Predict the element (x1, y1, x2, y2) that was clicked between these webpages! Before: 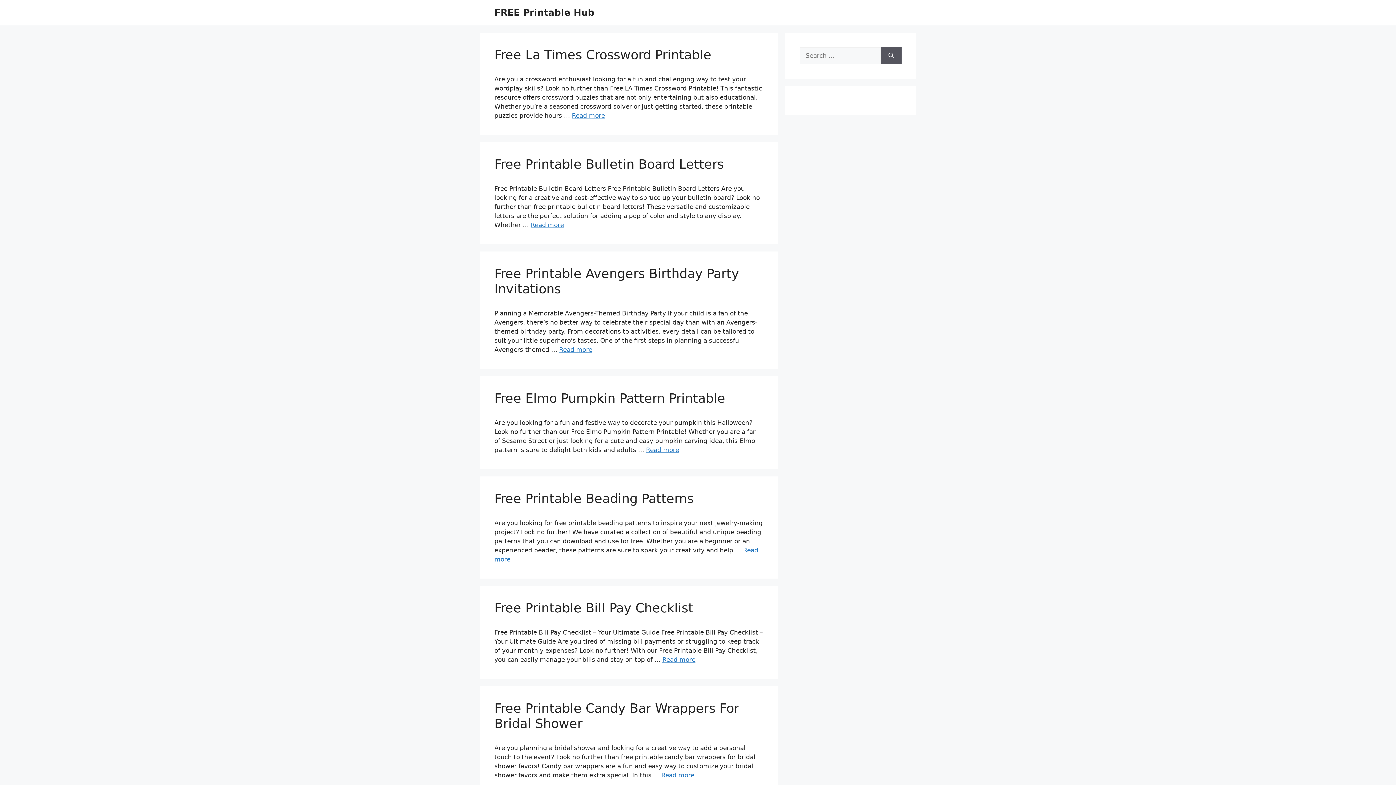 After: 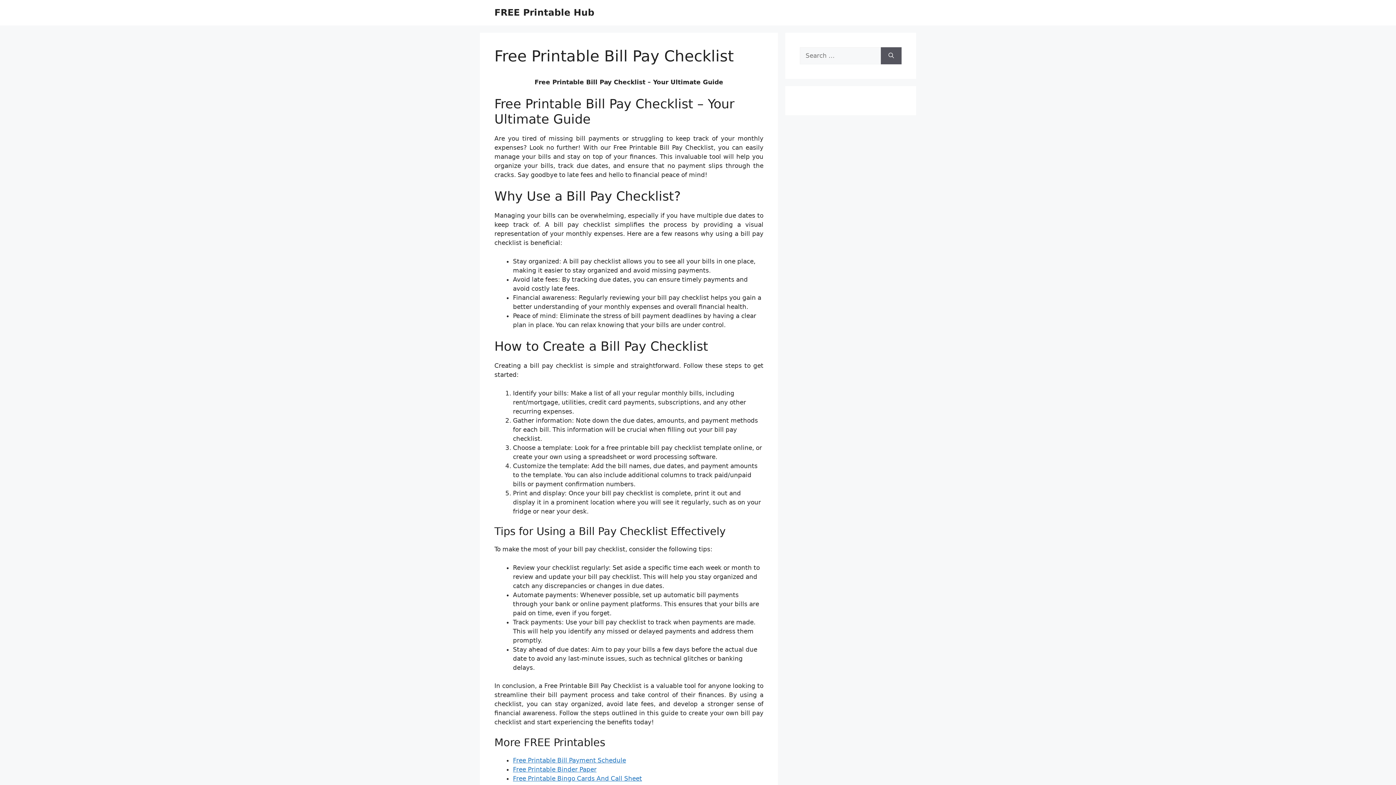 Action: label: Free Printable Bill Pay Checklist bbox: (494, 601, 693, 615)